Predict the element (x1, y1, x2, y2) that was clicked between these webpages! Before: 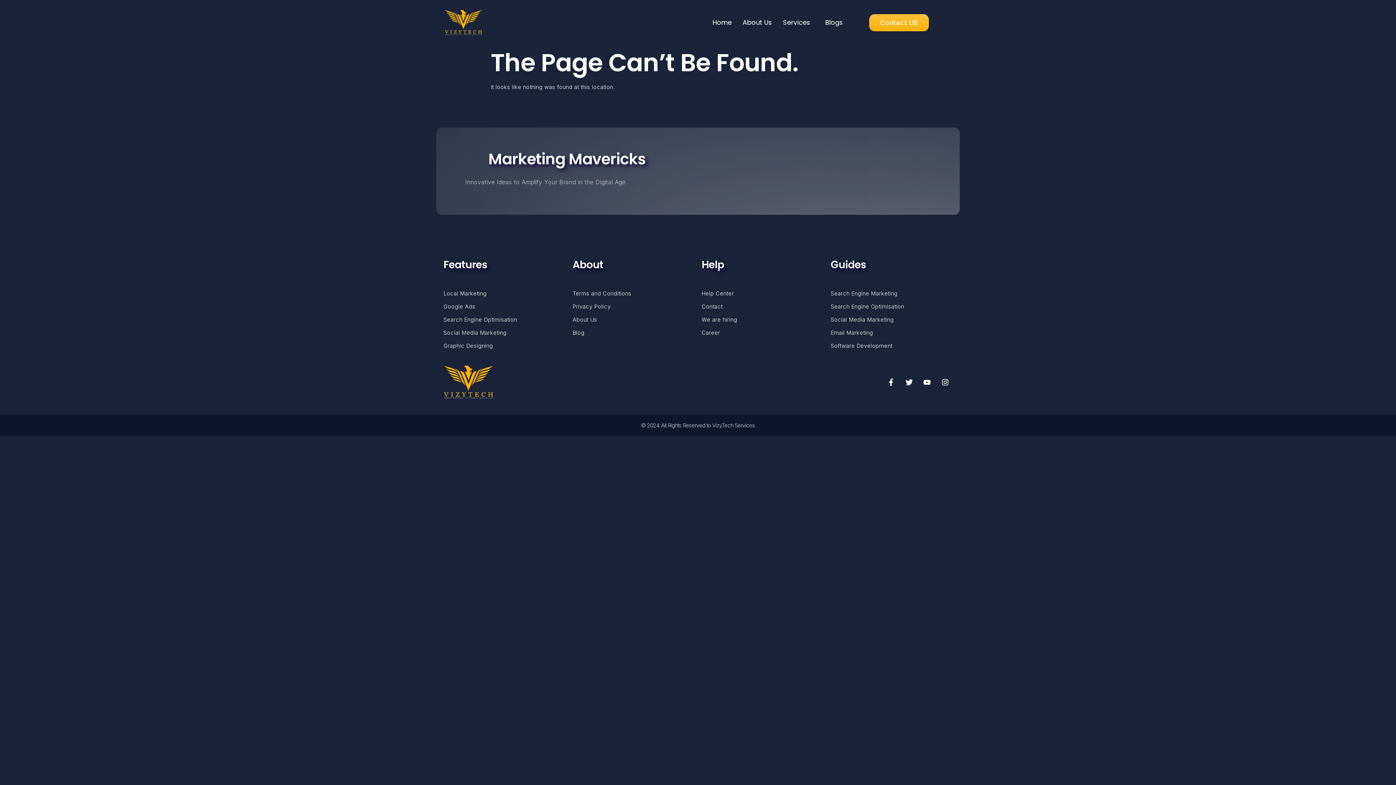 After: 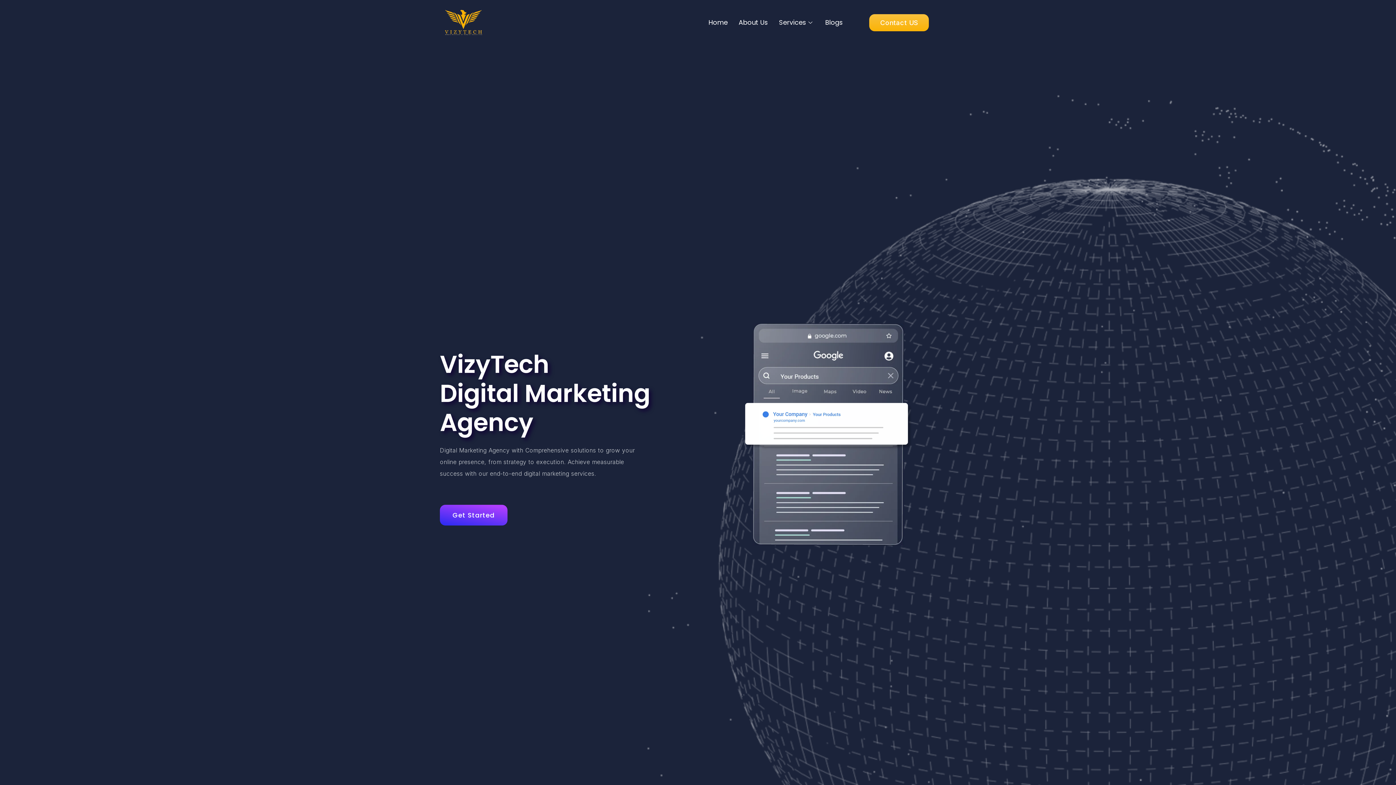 Action: bbox: (707, 15, 737, 29) label: Home